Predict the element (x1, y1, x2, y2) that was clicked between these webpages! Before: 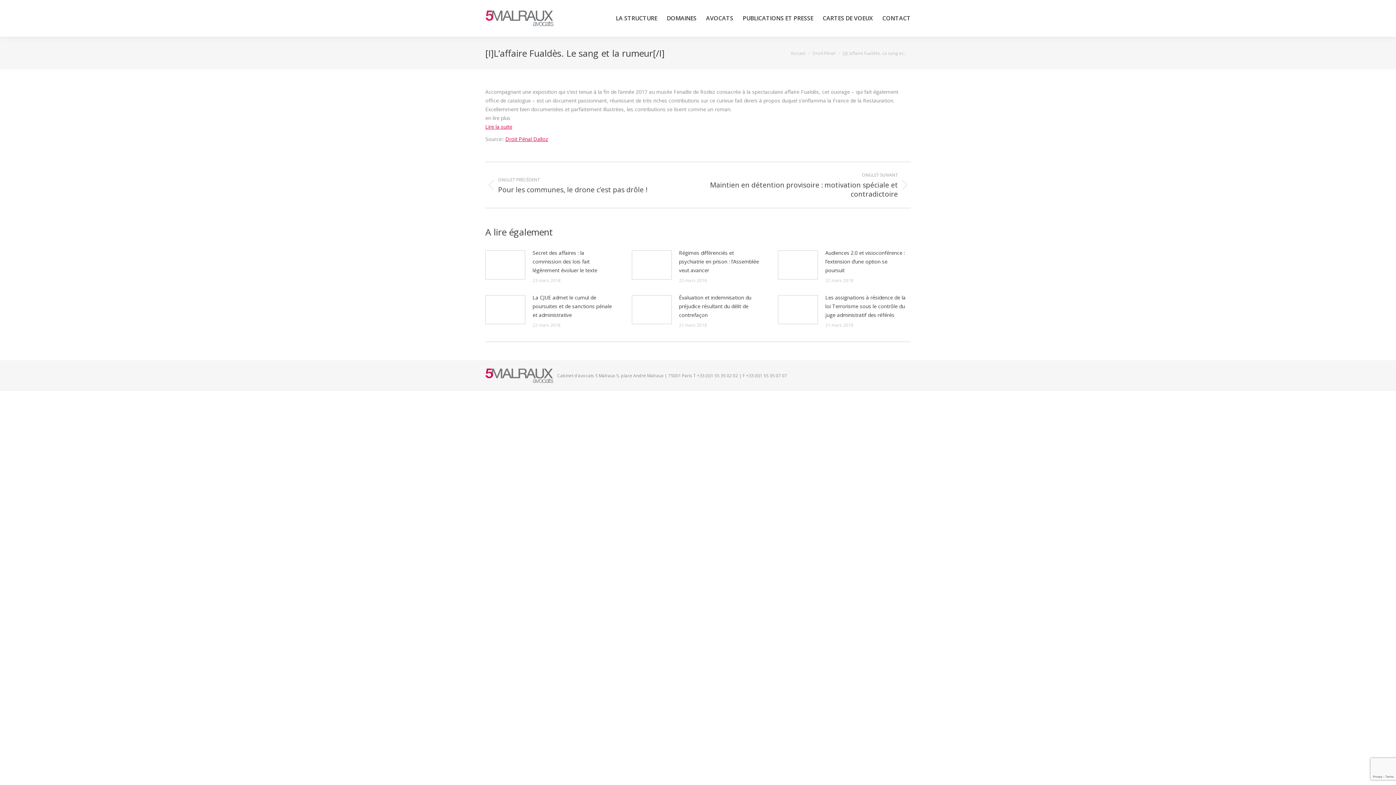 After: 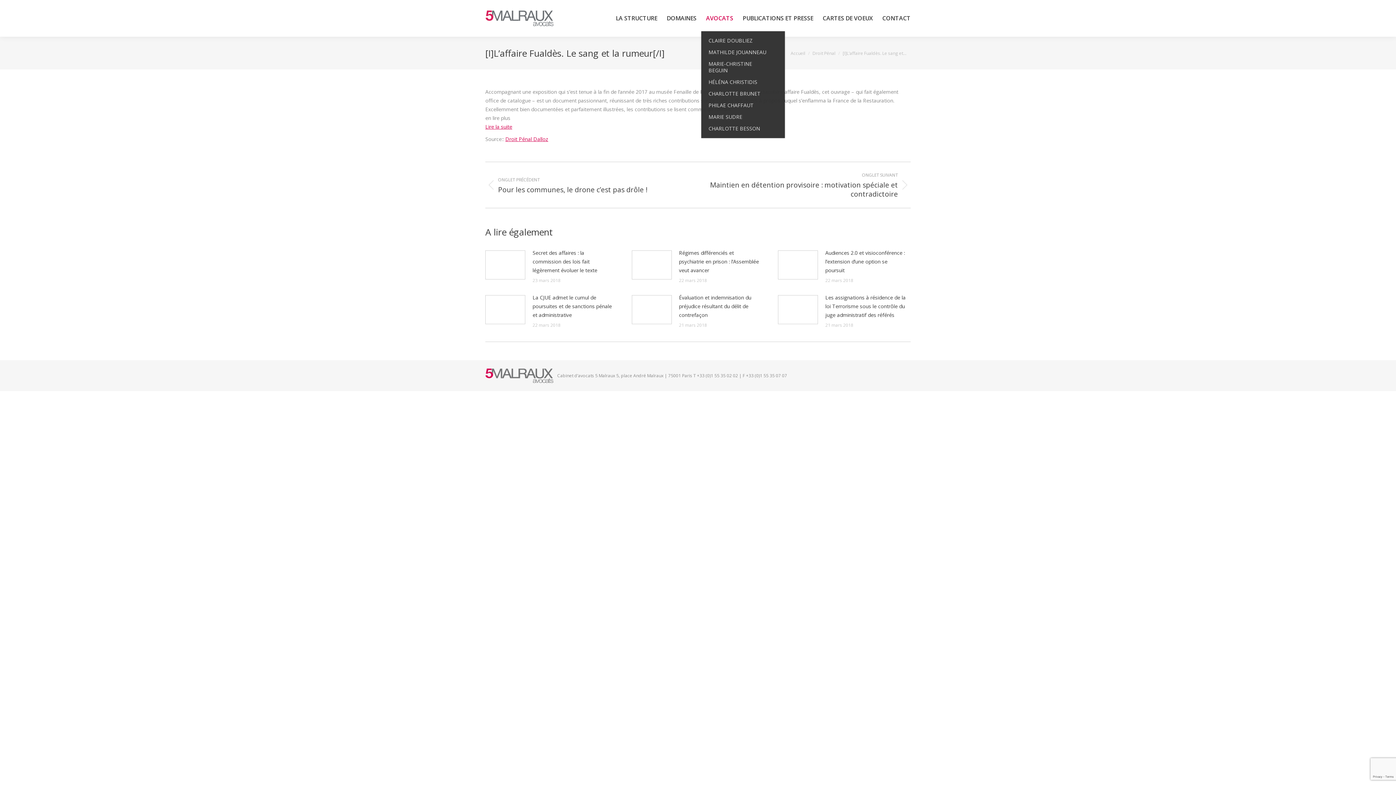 Action: label: AVOCATS bbox: (706, 12, 733, 23)